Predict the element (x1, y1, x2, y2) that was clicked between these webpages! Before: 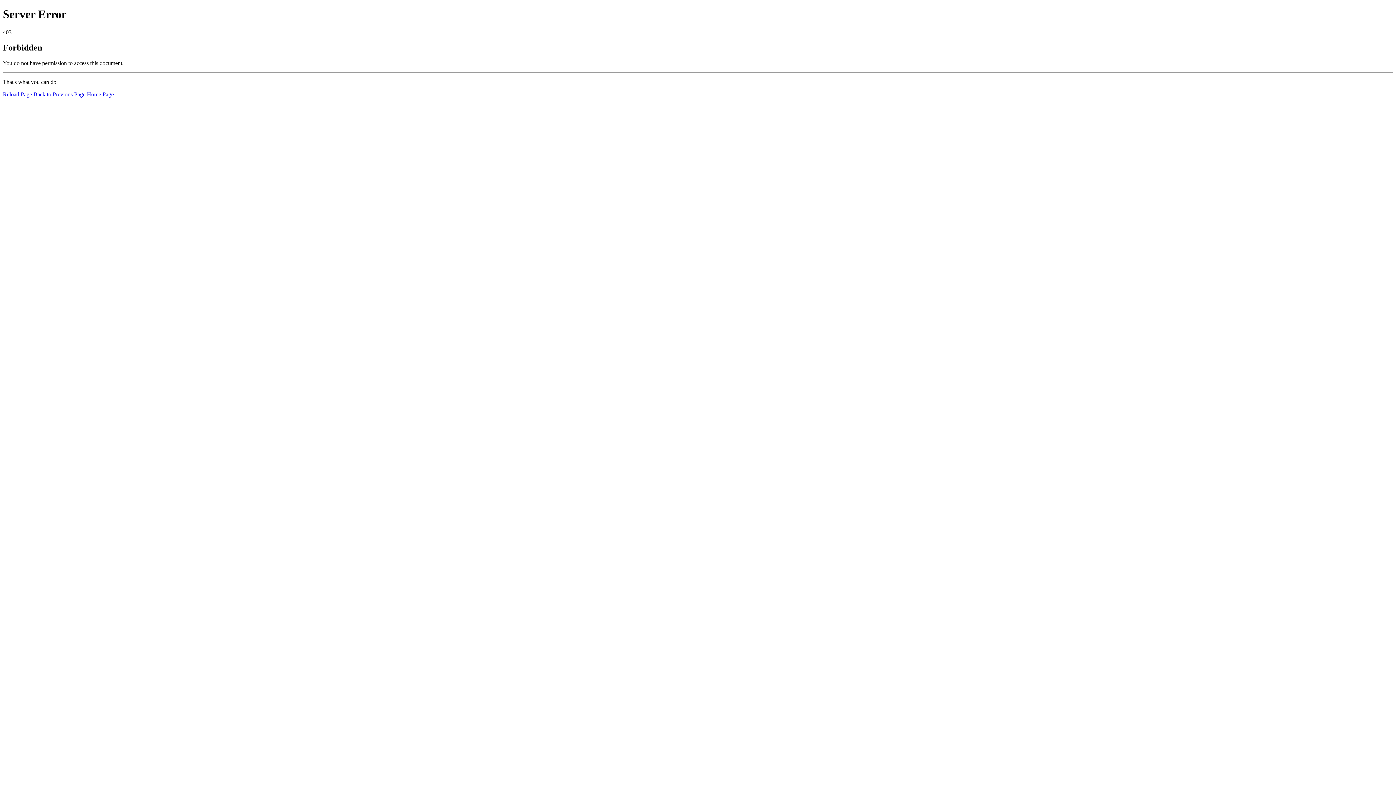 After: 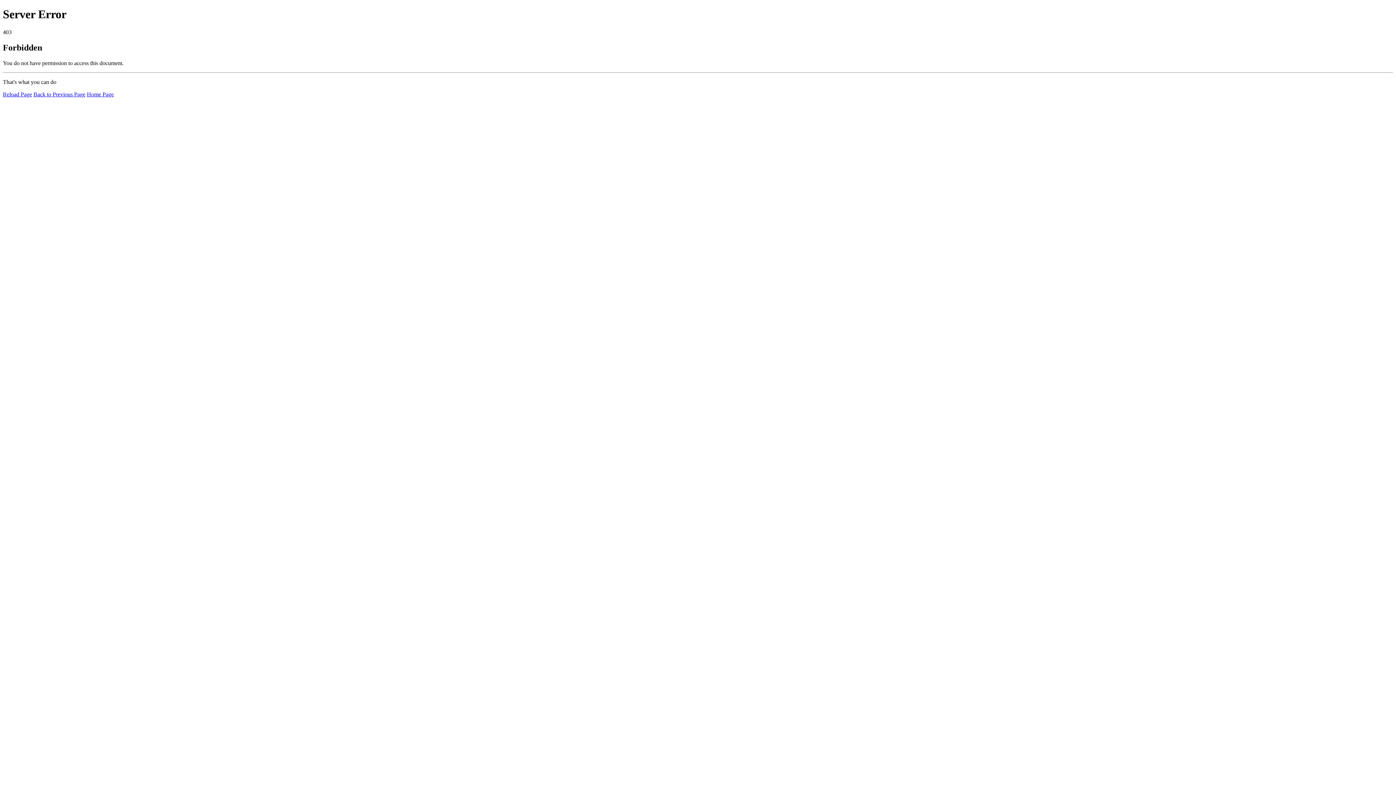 Action: label: Home Page bbox: (86, 91, 113, 97)